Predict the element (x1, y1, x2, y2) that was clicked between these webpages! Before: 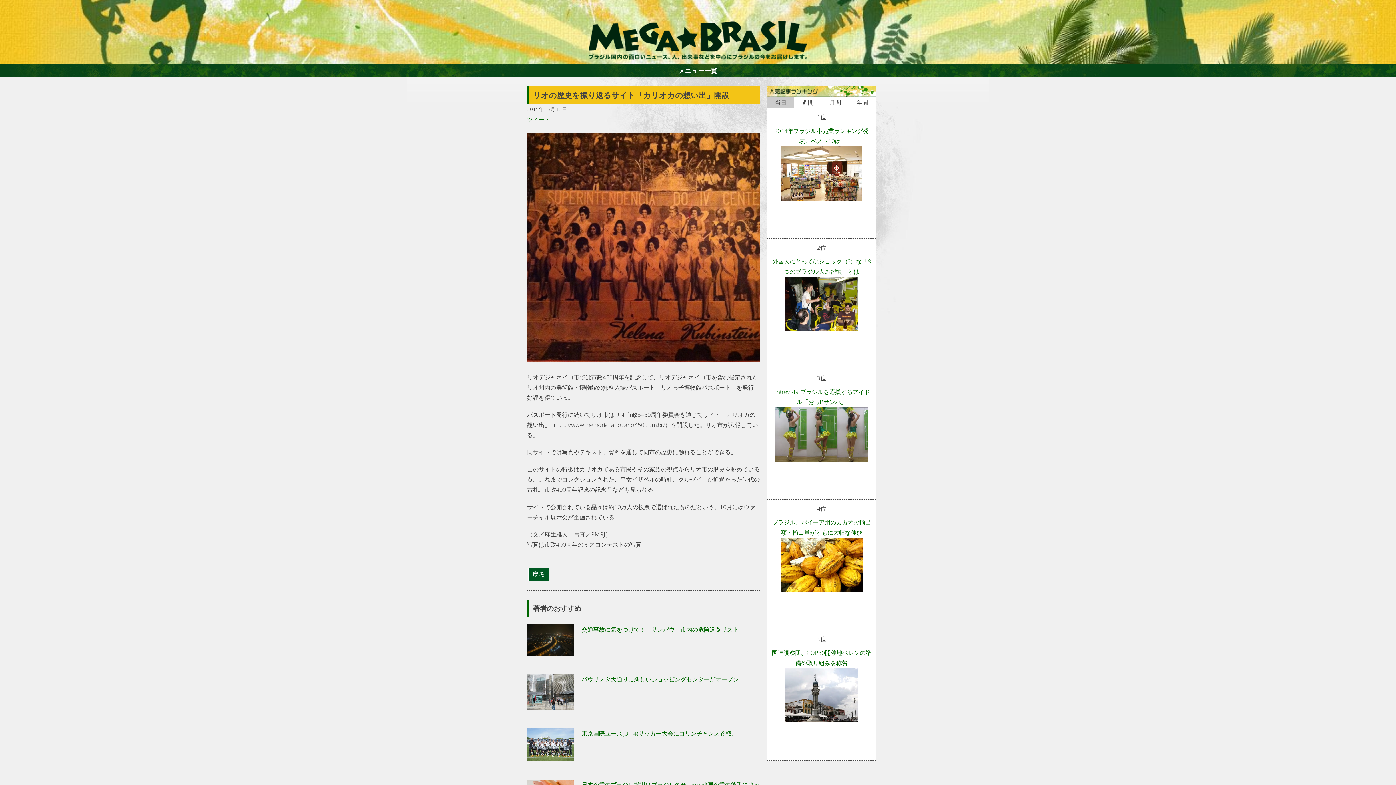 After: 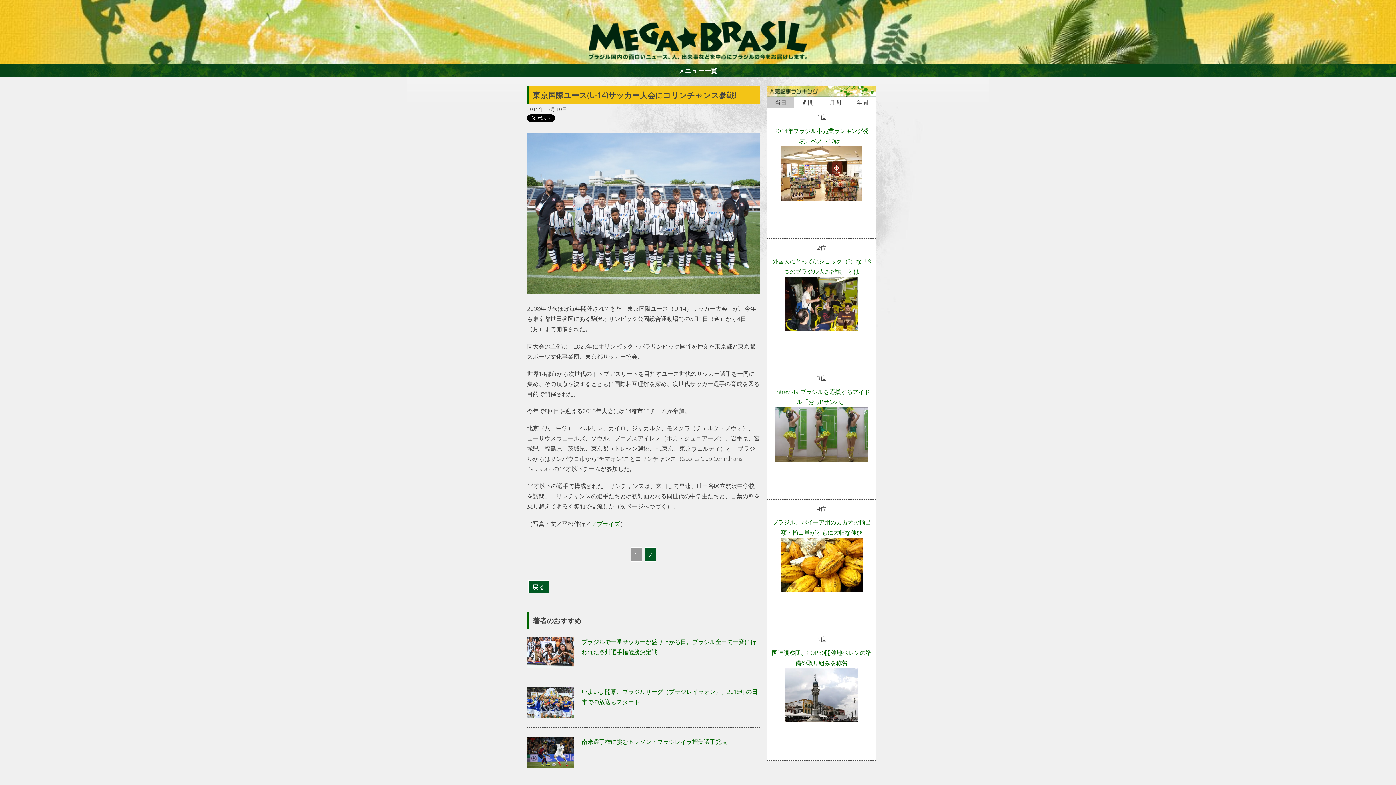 Action: label: 東京国際ユース(U-14)サッカー大会にコリンチャンス参戦! bbox: (527, 729, 760, 739)